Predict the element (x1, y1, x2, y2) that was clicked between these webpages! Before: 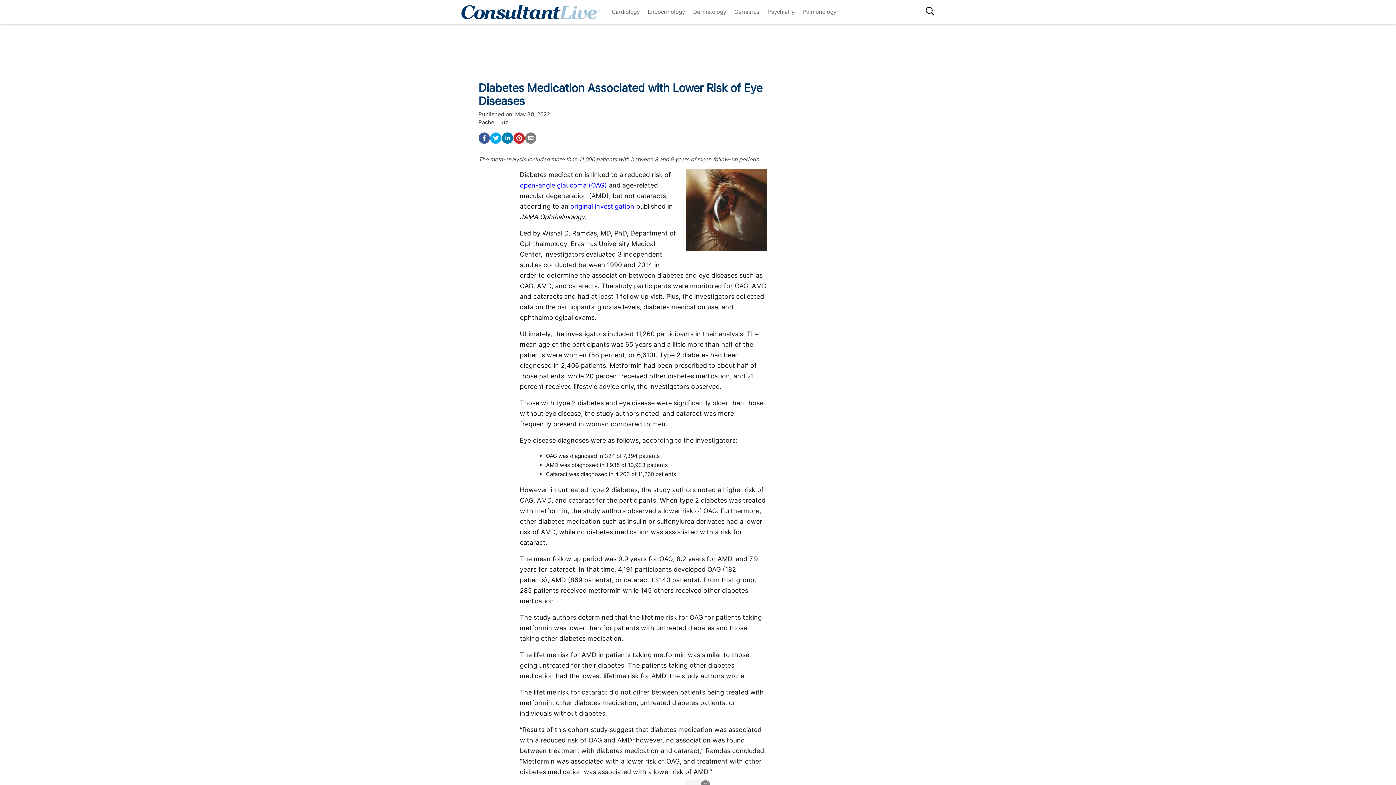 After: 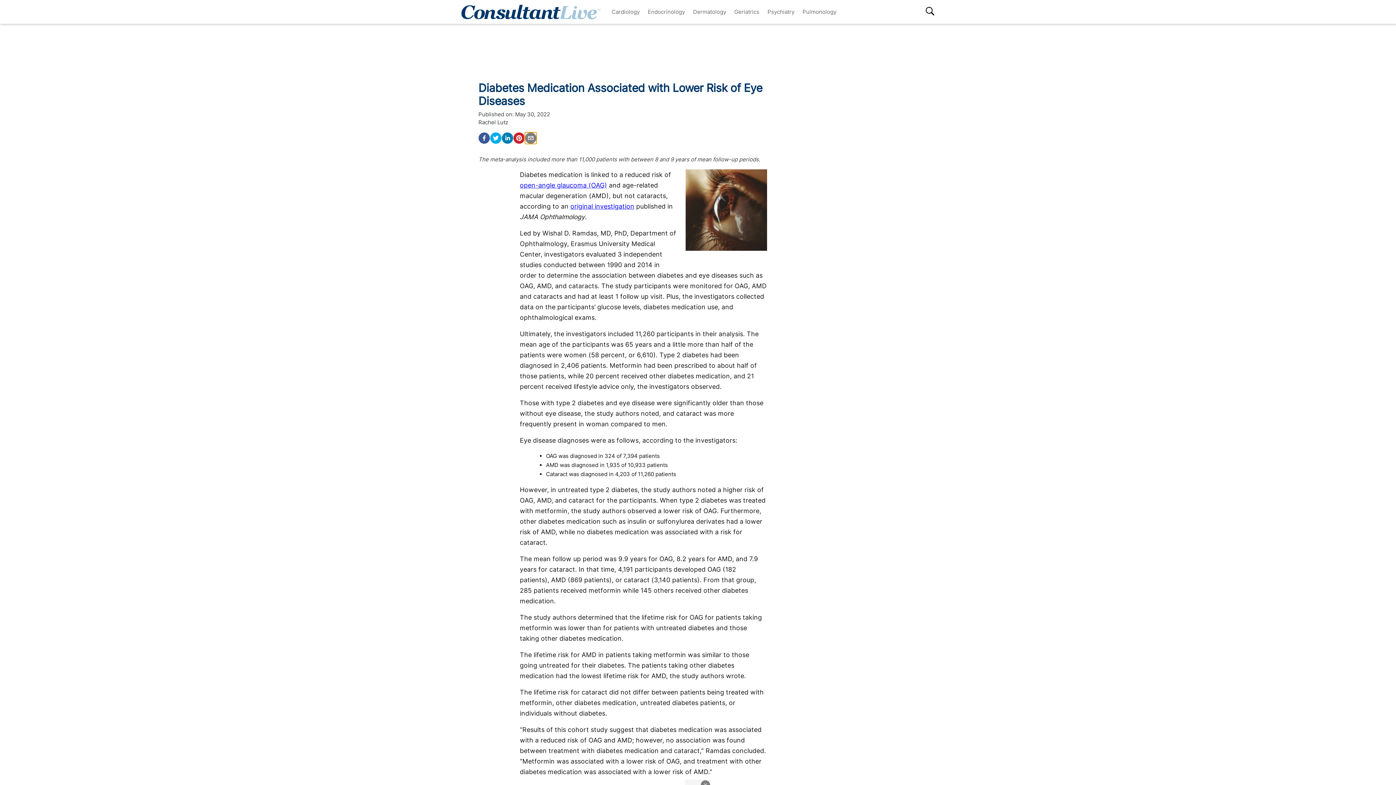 Action: label: email bbox: (525, 132, 536, 144)